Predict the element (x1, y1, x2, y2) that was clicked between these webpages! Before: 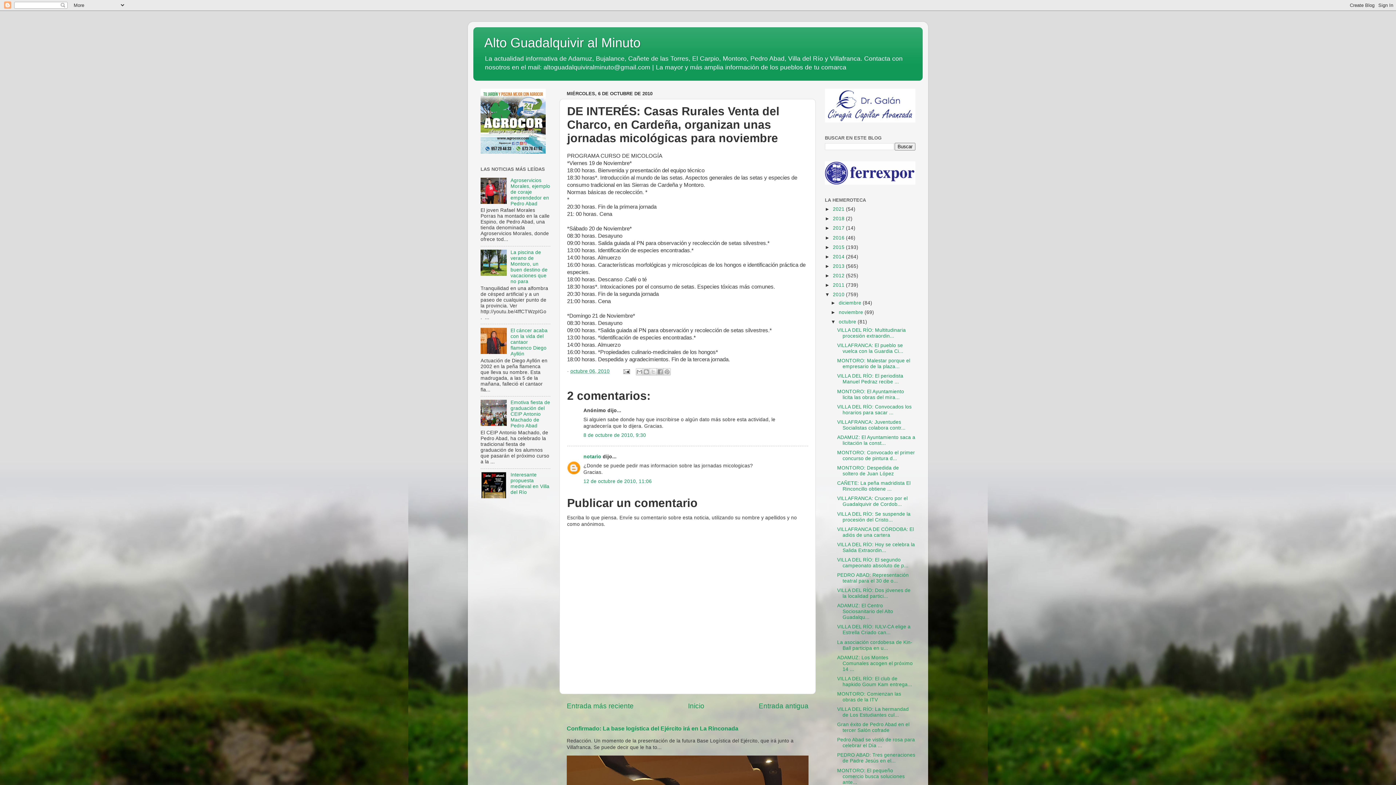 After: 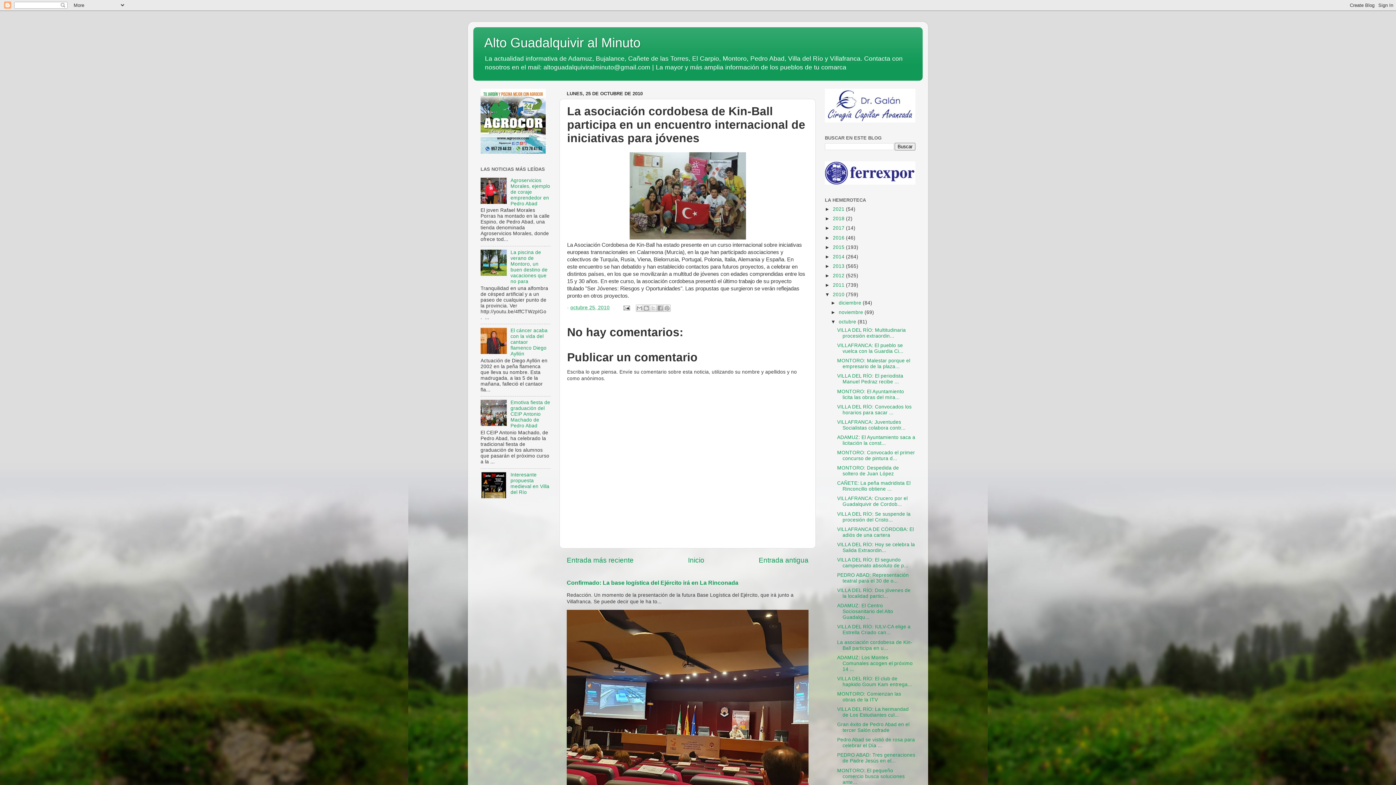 Action: label: La asociación cordobesa de Kin-Ball participa en u... bbox: (837, 639, 912, 651)